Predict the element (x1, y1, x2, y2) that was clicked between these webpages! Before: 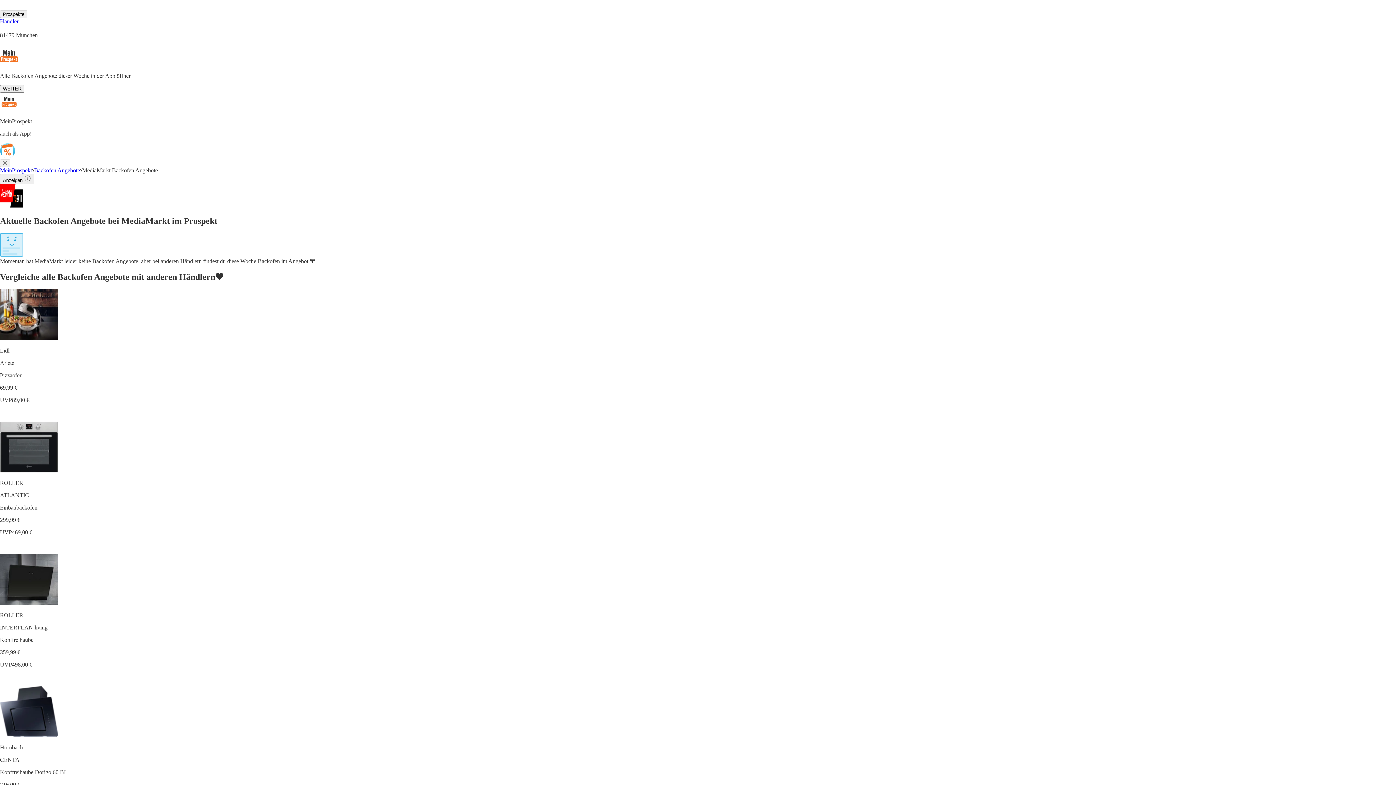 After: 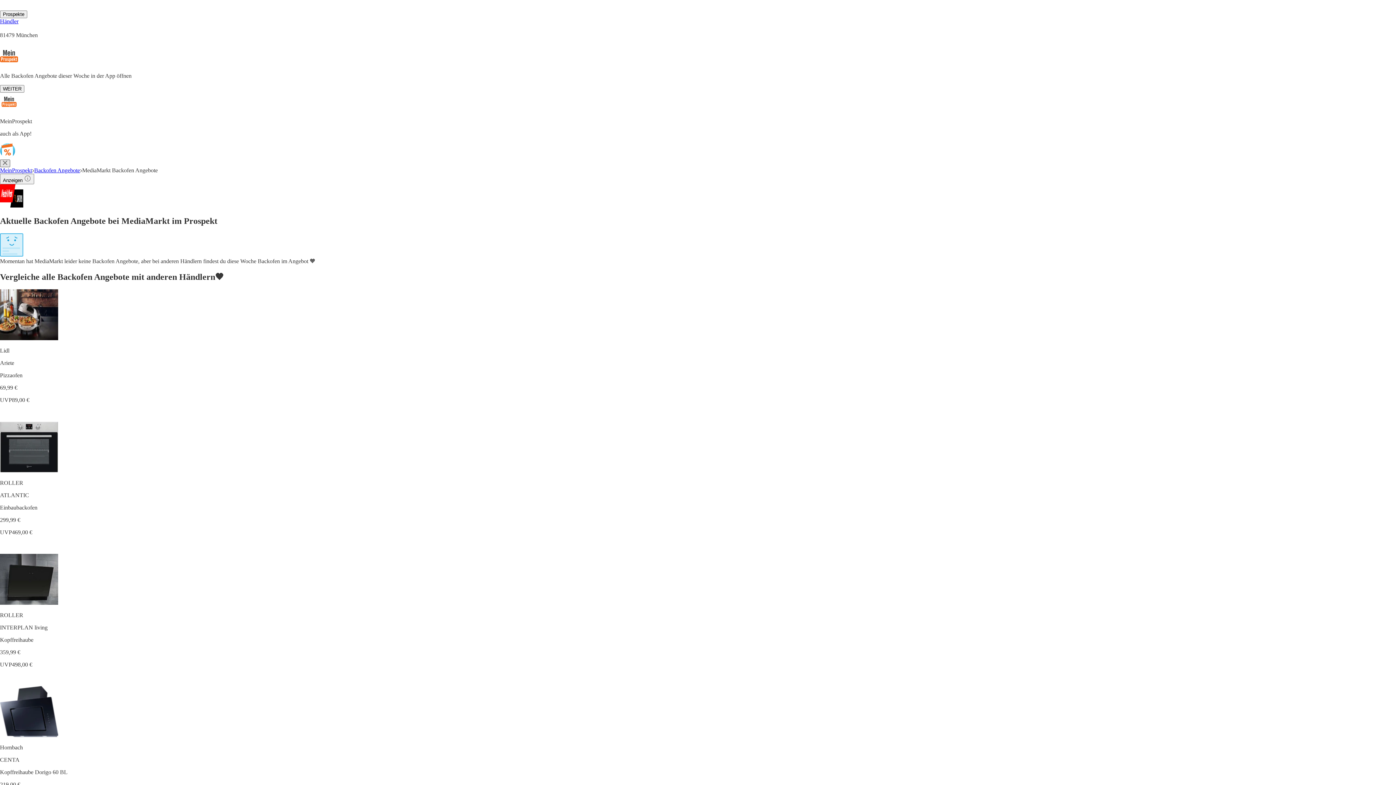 Action: bbox: (0, 159, 10, 167)